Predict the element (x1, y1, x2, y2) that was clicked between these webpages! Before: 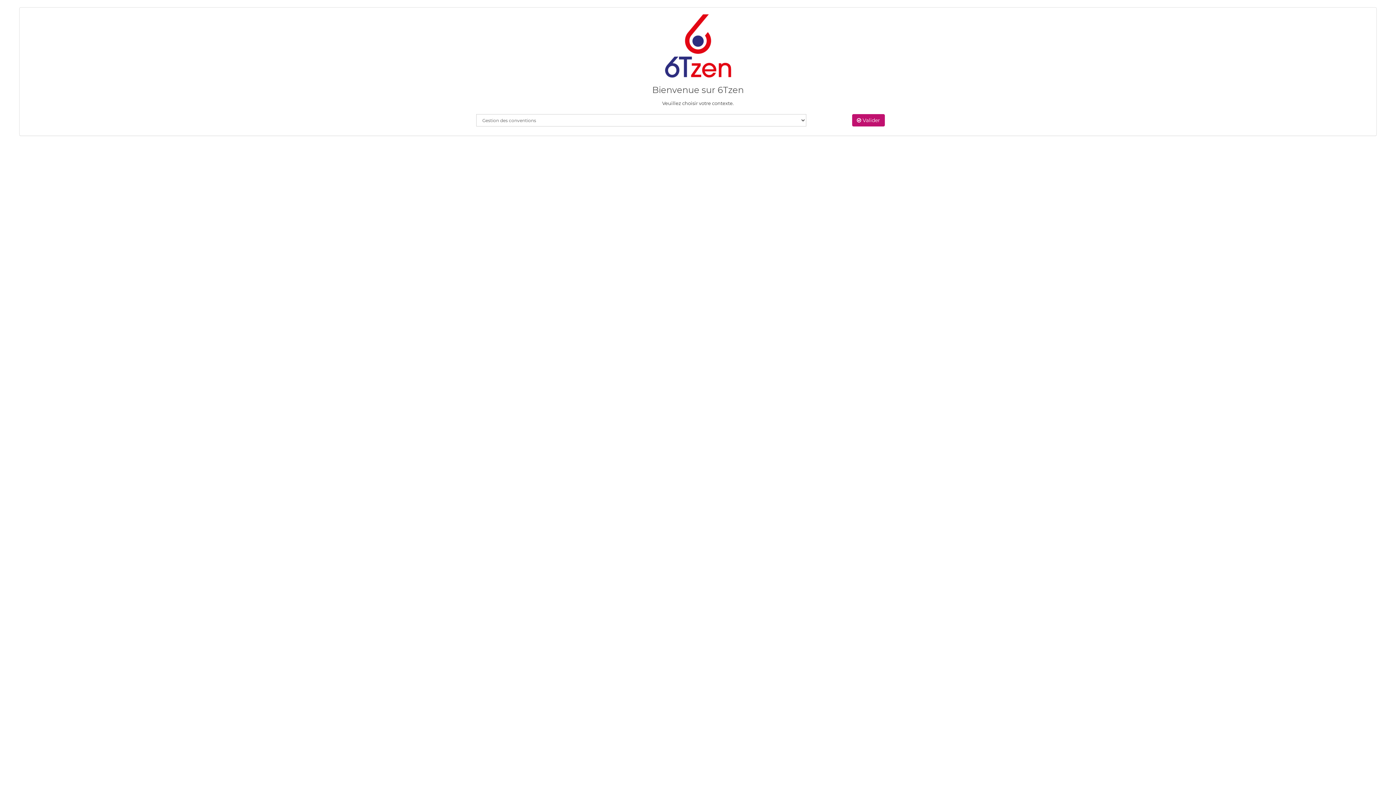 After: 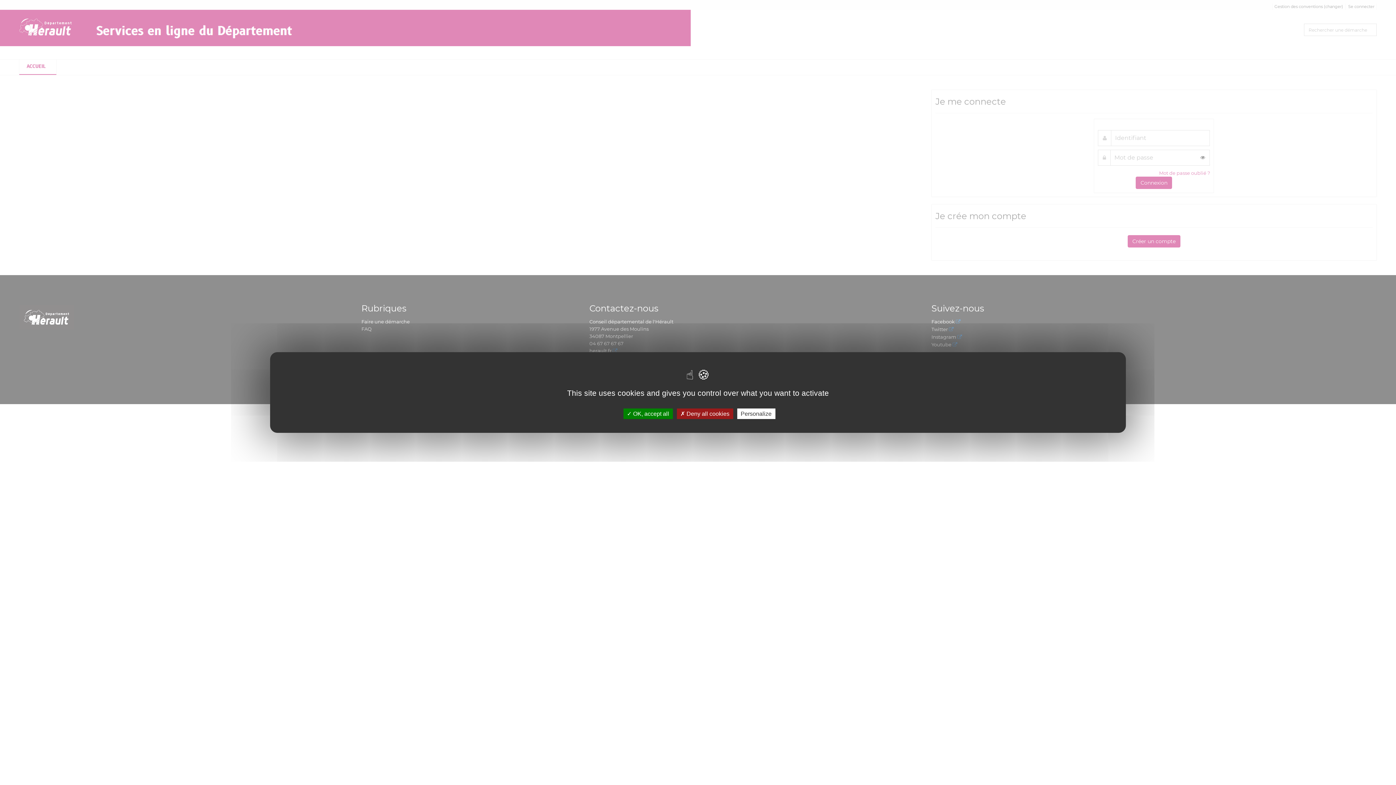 Action: label:  Valider bbox: (852, 114, 885, 126)